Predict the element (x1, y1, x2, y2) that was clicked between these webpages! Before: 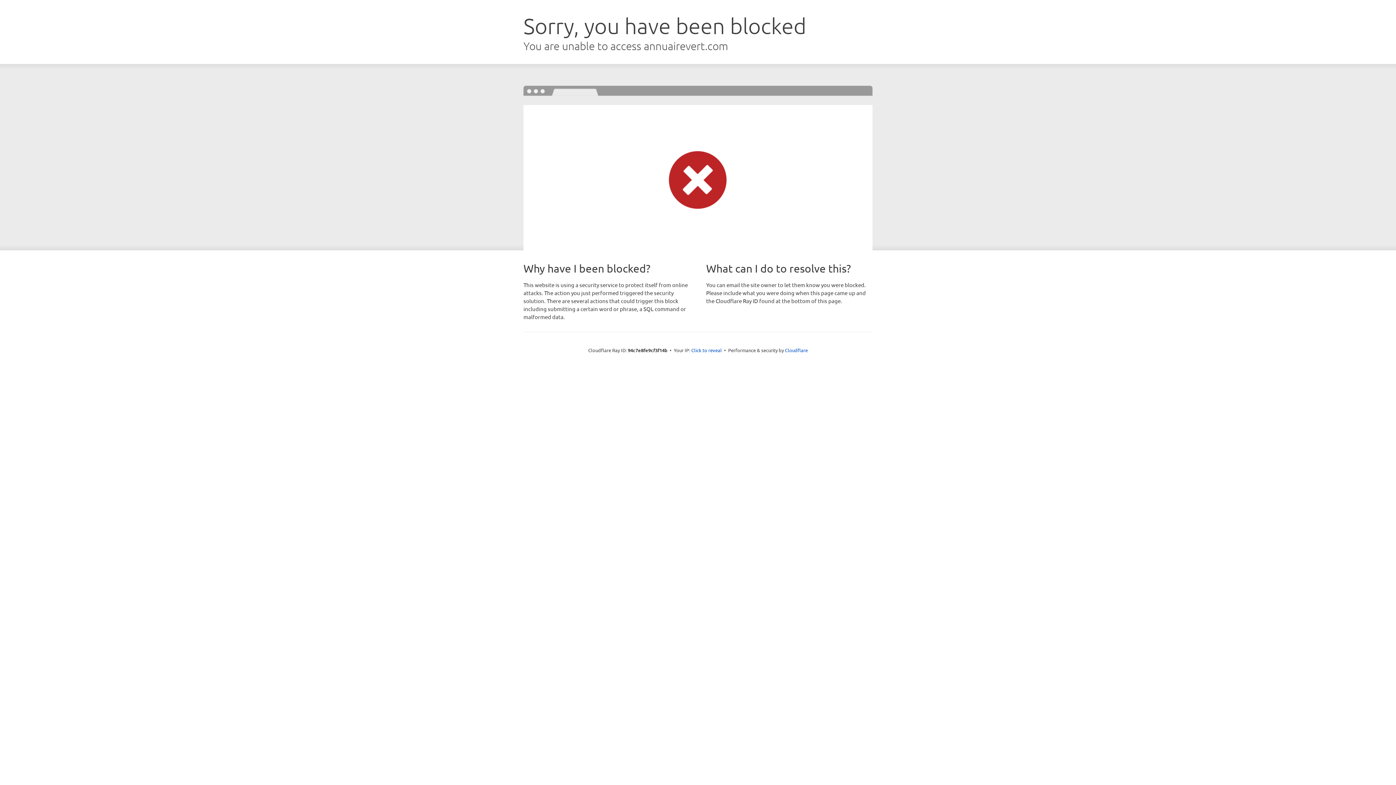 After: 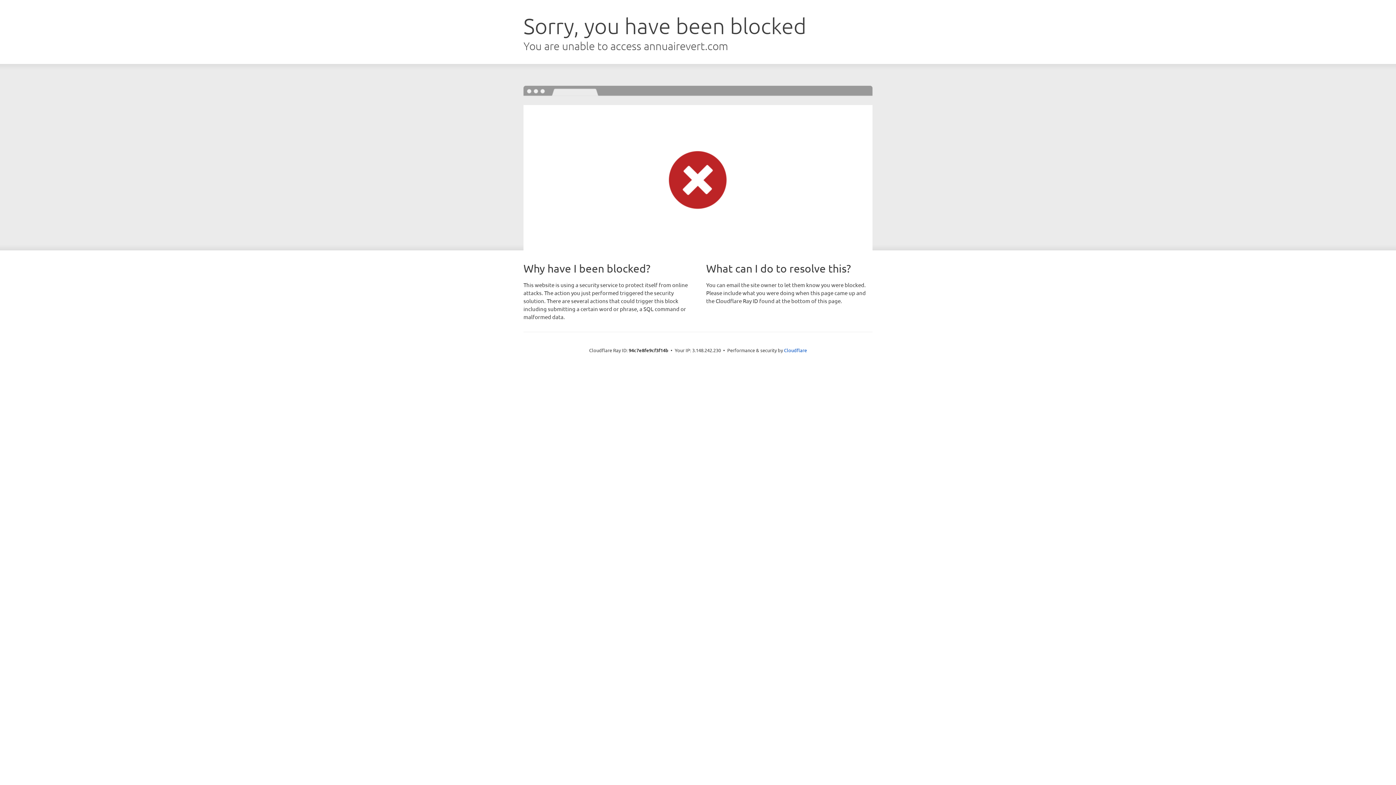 Action: bbox: (691, 346, 722, 353) label: Click to reveal